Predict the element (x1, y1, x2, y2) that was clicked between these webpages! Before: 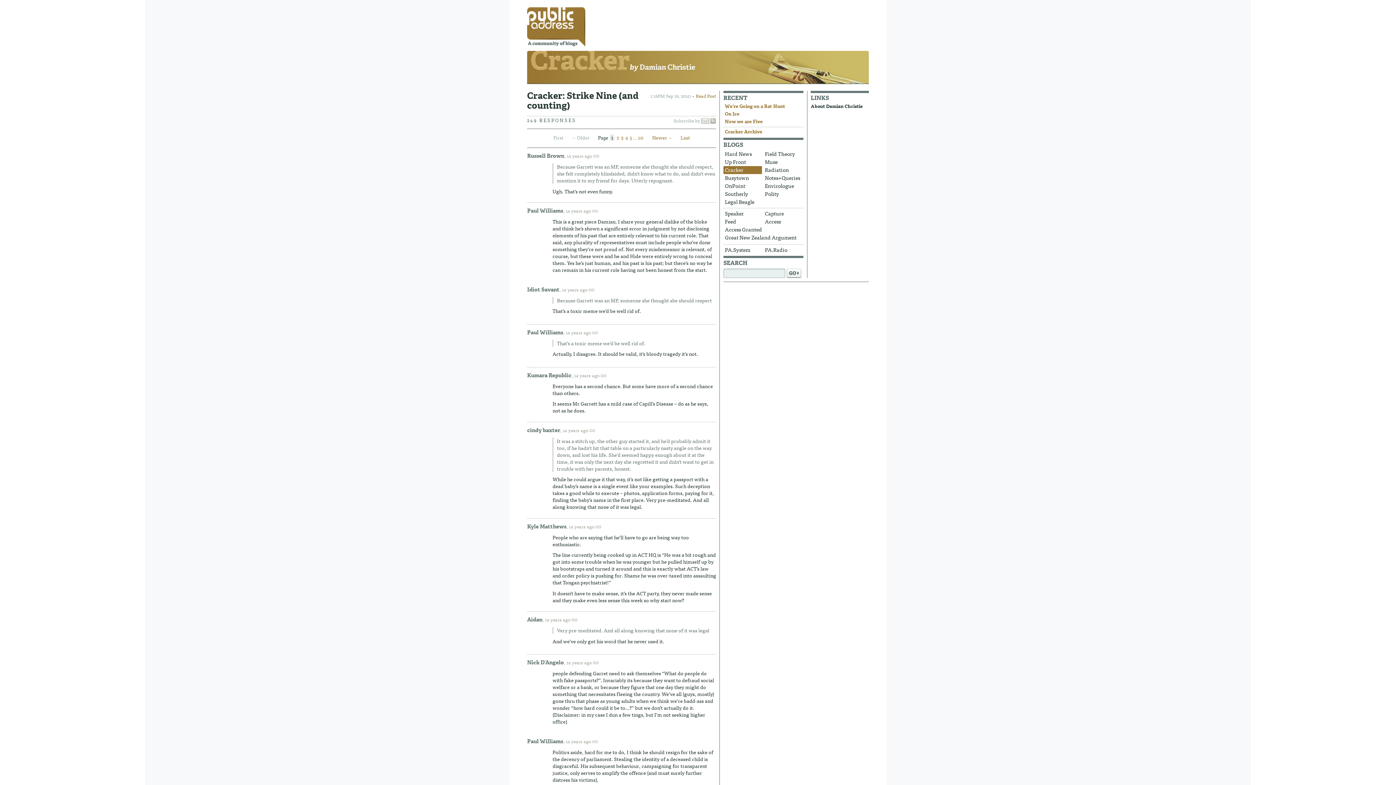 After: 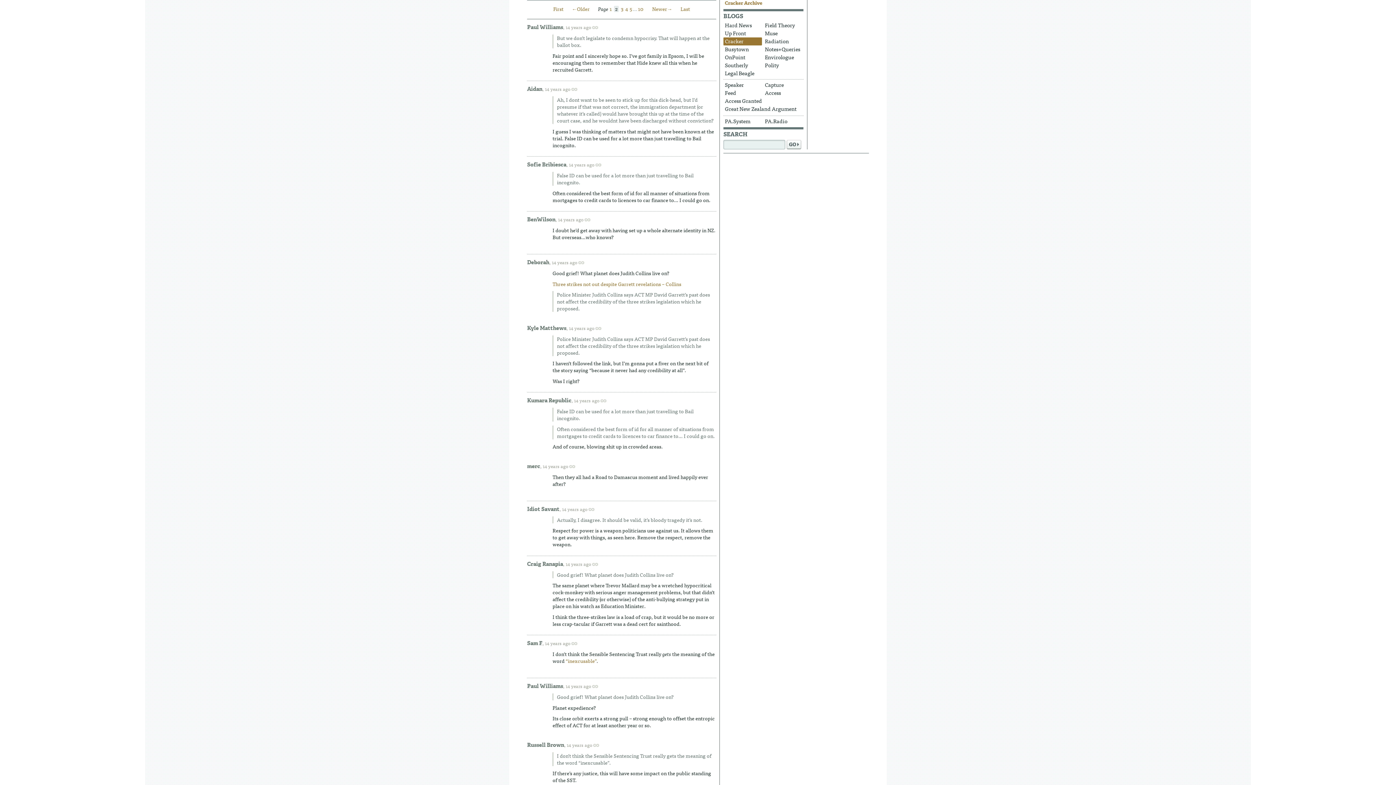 Action: bbox: (615, 134, 620, 140) label: 2